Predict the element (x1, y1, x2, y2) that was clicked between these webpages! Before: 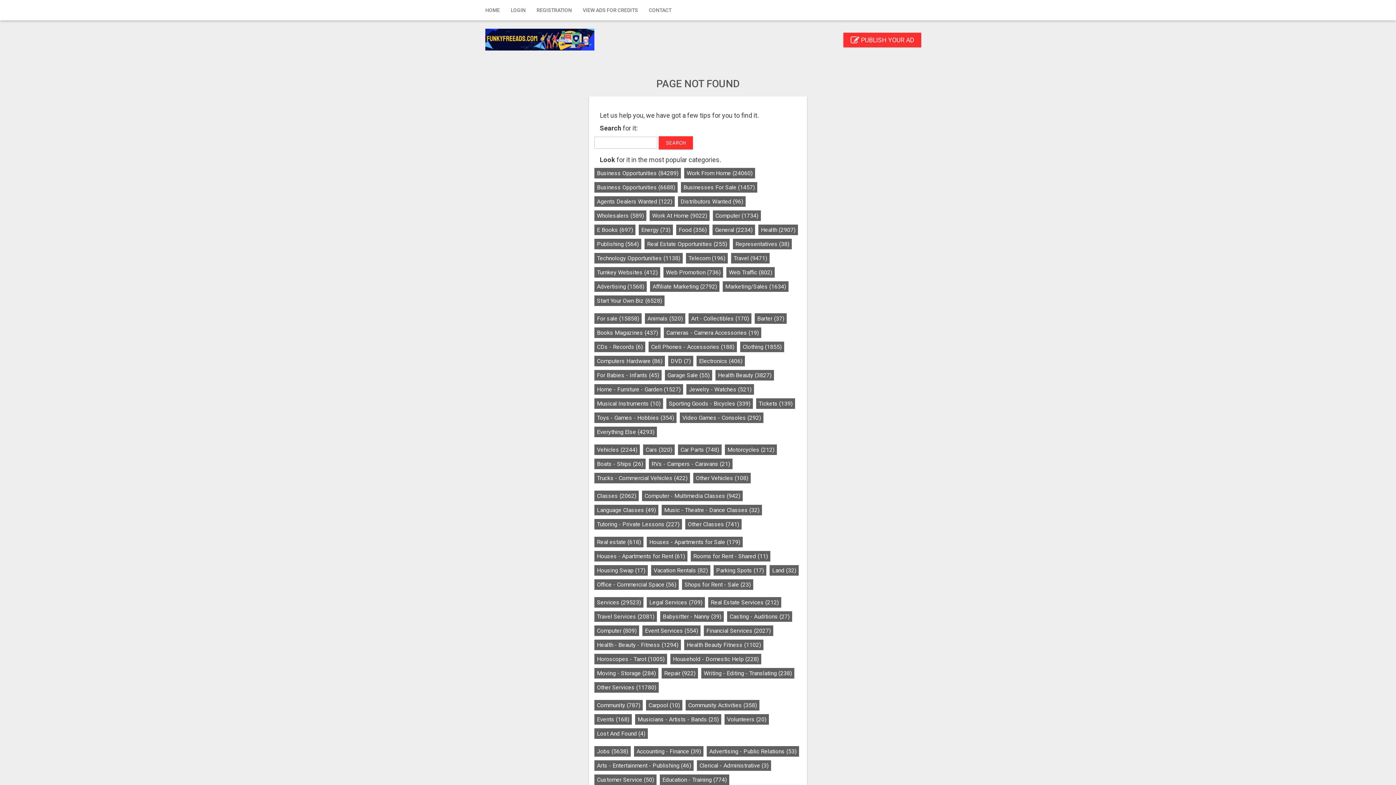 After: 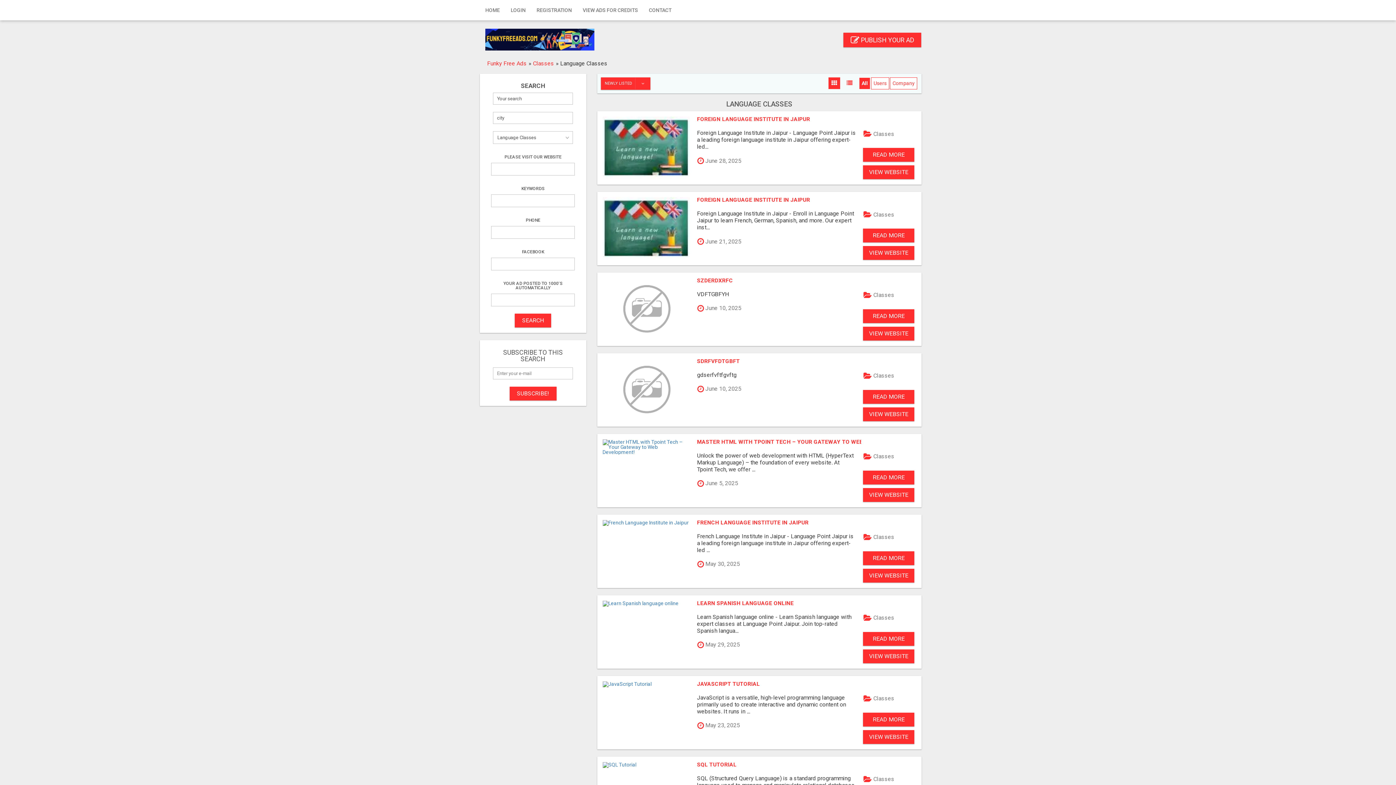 Action: bbox: (594, 505, 658, 515) label: Language Classes (49)